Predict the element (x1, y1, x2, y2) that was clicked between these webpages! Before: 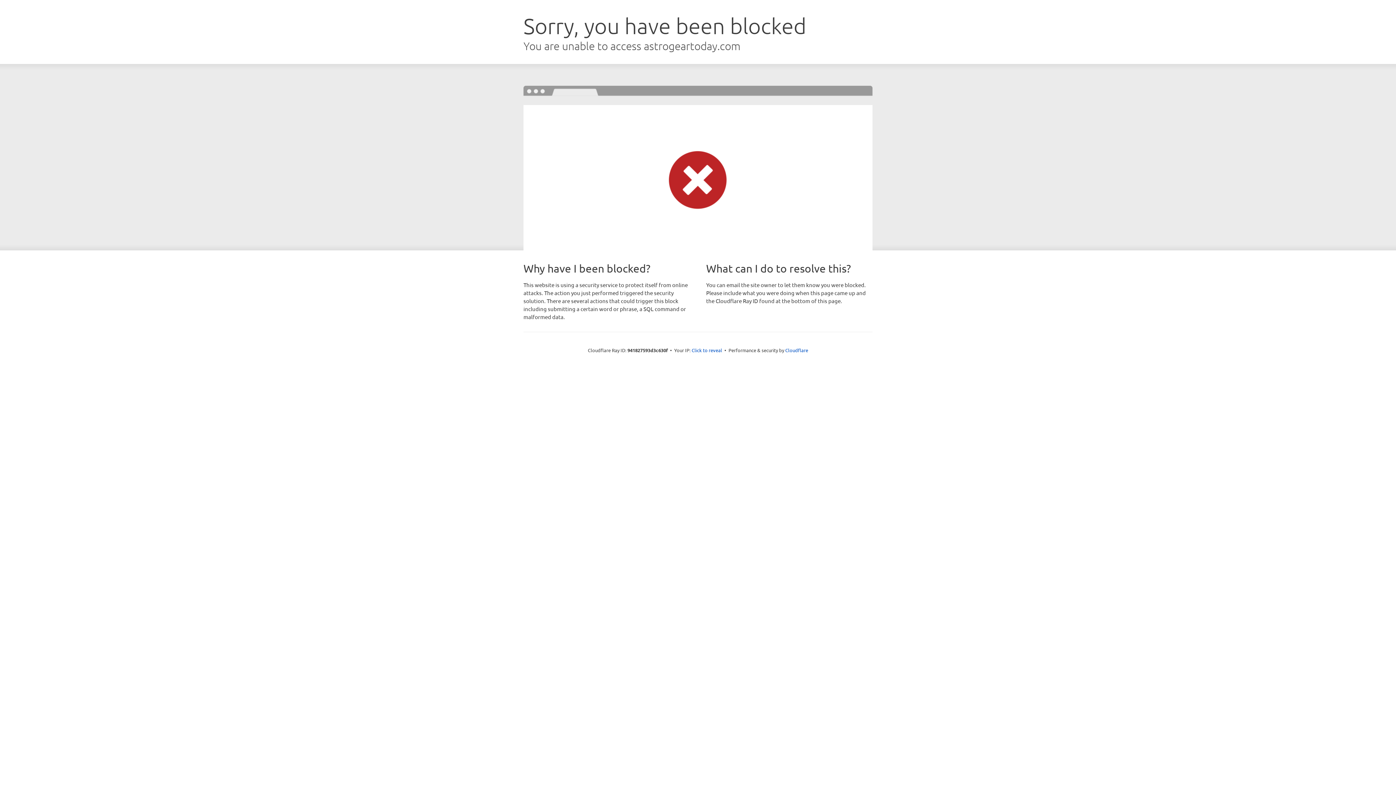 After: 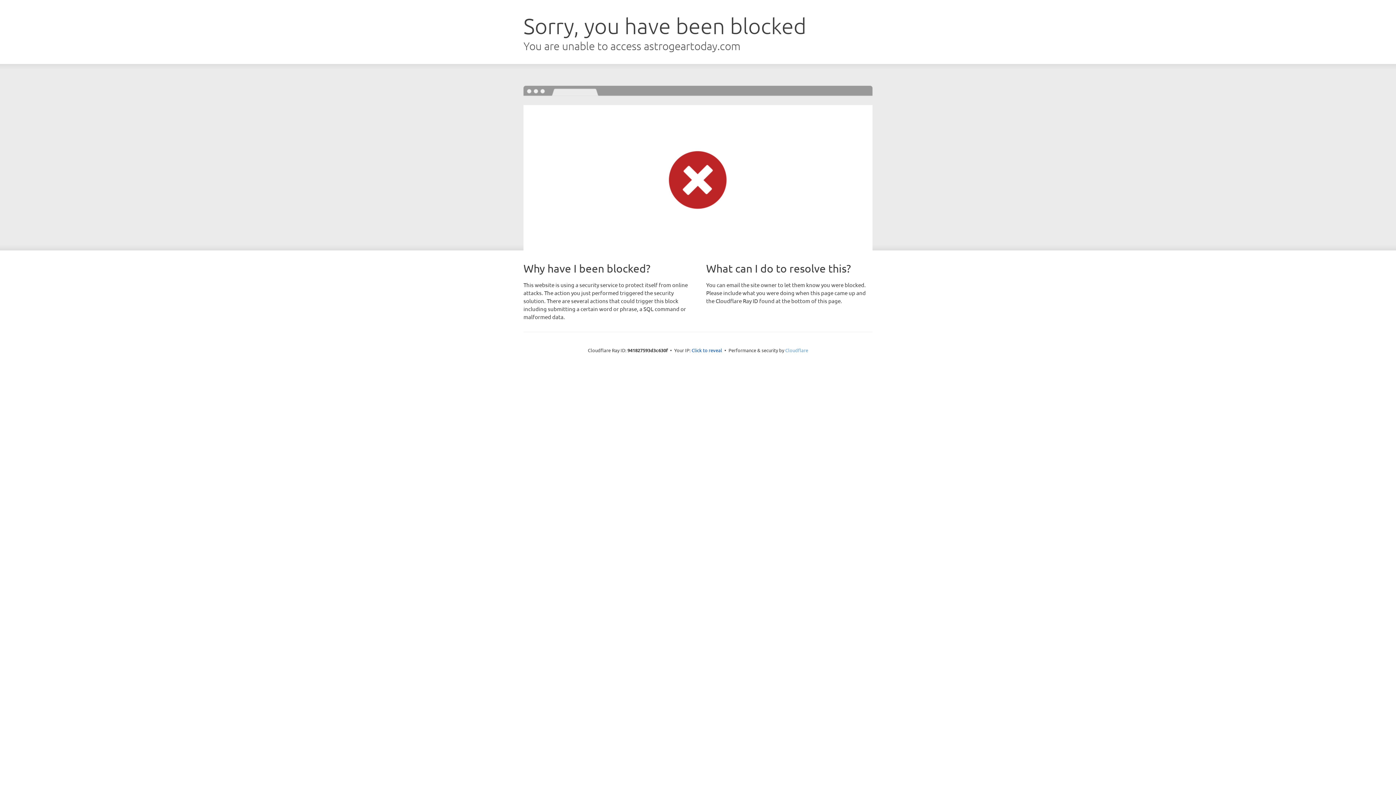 Action: label: Cloudflare bbox: (785, 347, 808, 353)